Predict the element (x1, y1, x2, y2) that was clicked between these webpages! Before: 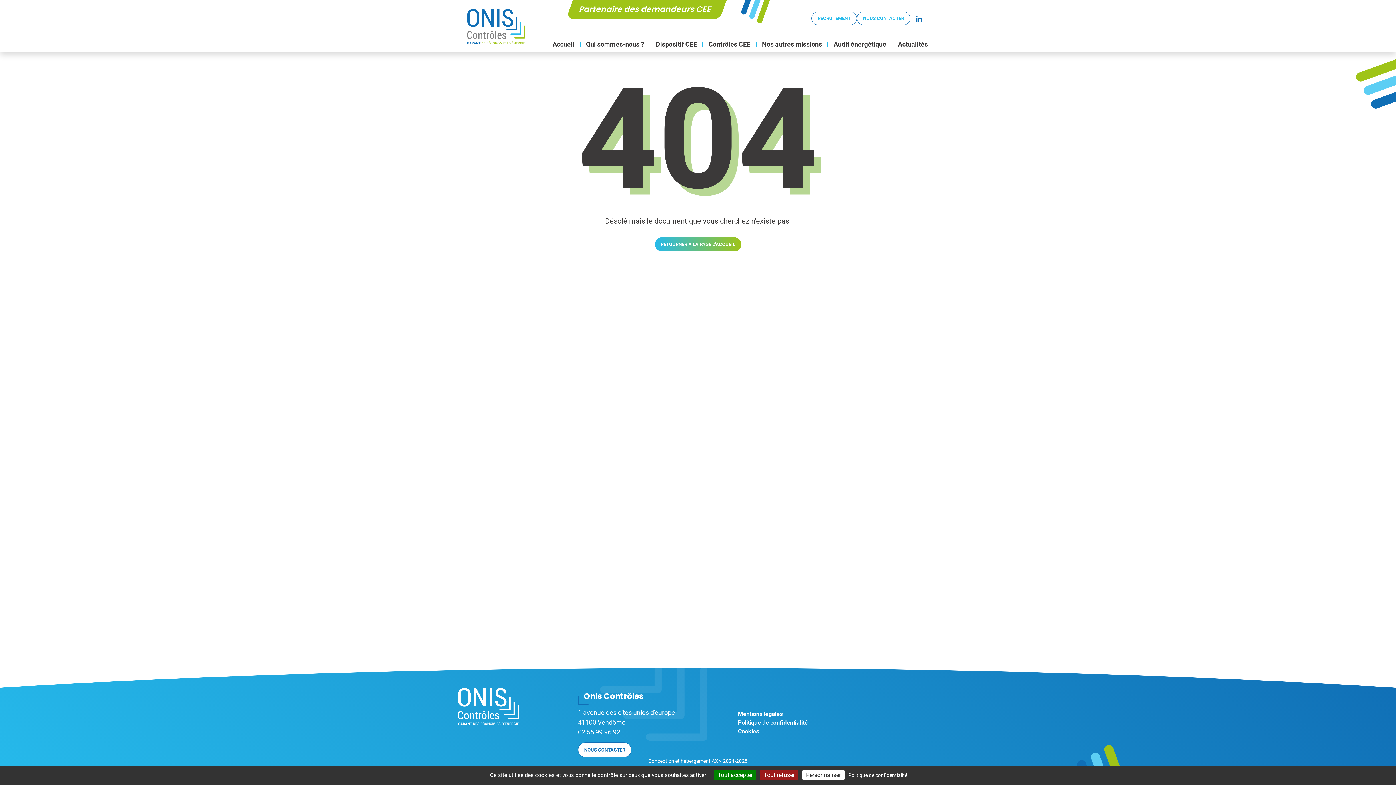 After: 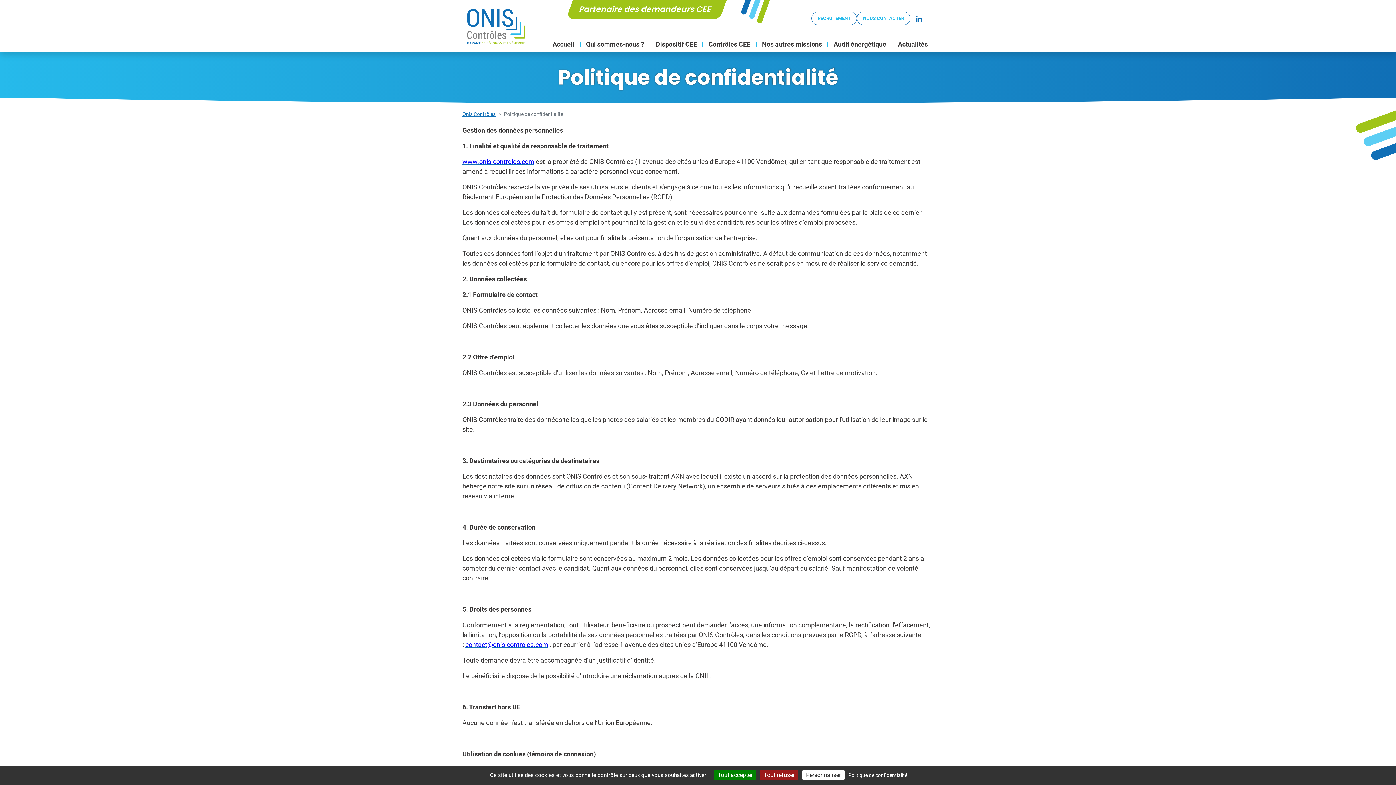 Action: bbox: (846, 772, 909, 778) label: Politique de confidentialité